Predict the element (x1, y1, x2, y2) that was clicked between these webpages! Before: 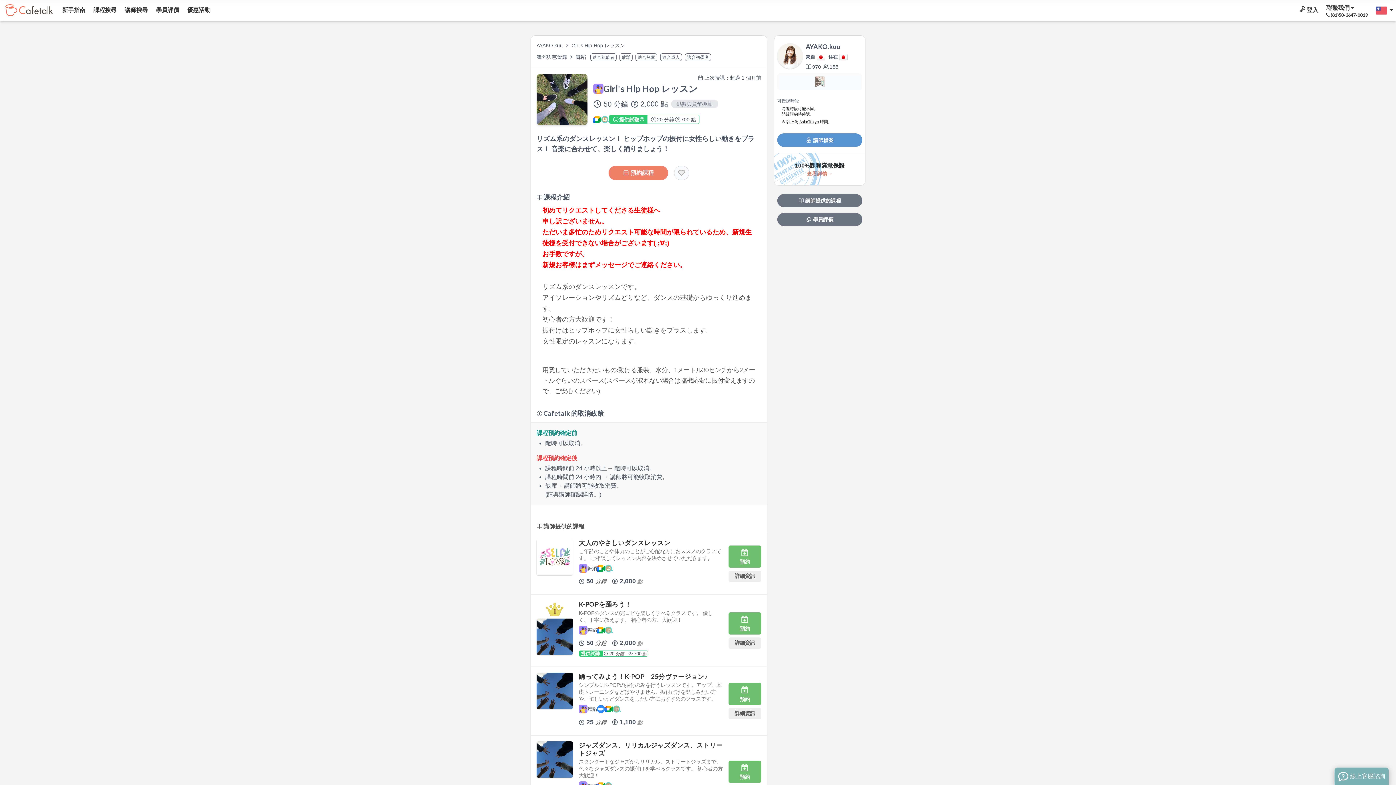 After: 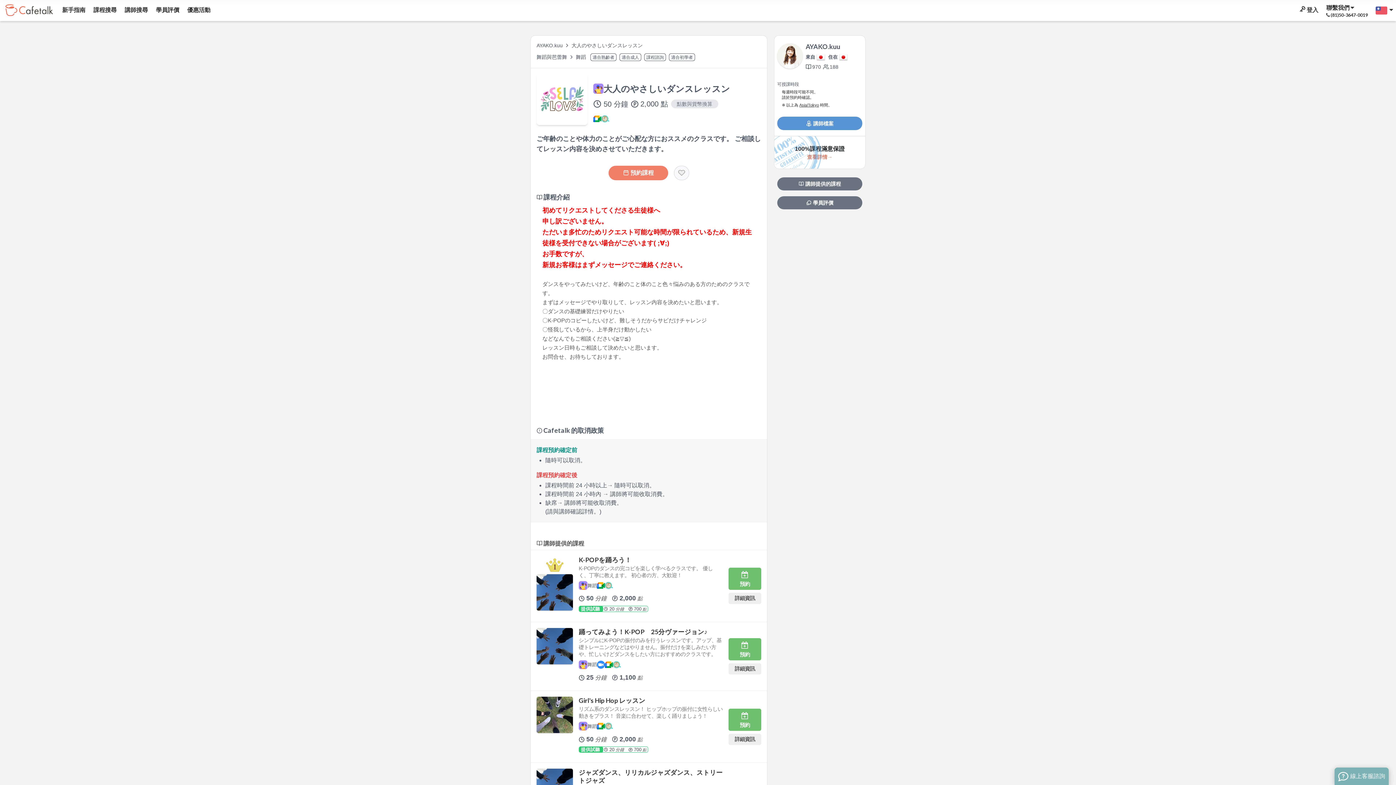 Action: label: 詳細資訊 bbox: (728, 570, 761, 582)